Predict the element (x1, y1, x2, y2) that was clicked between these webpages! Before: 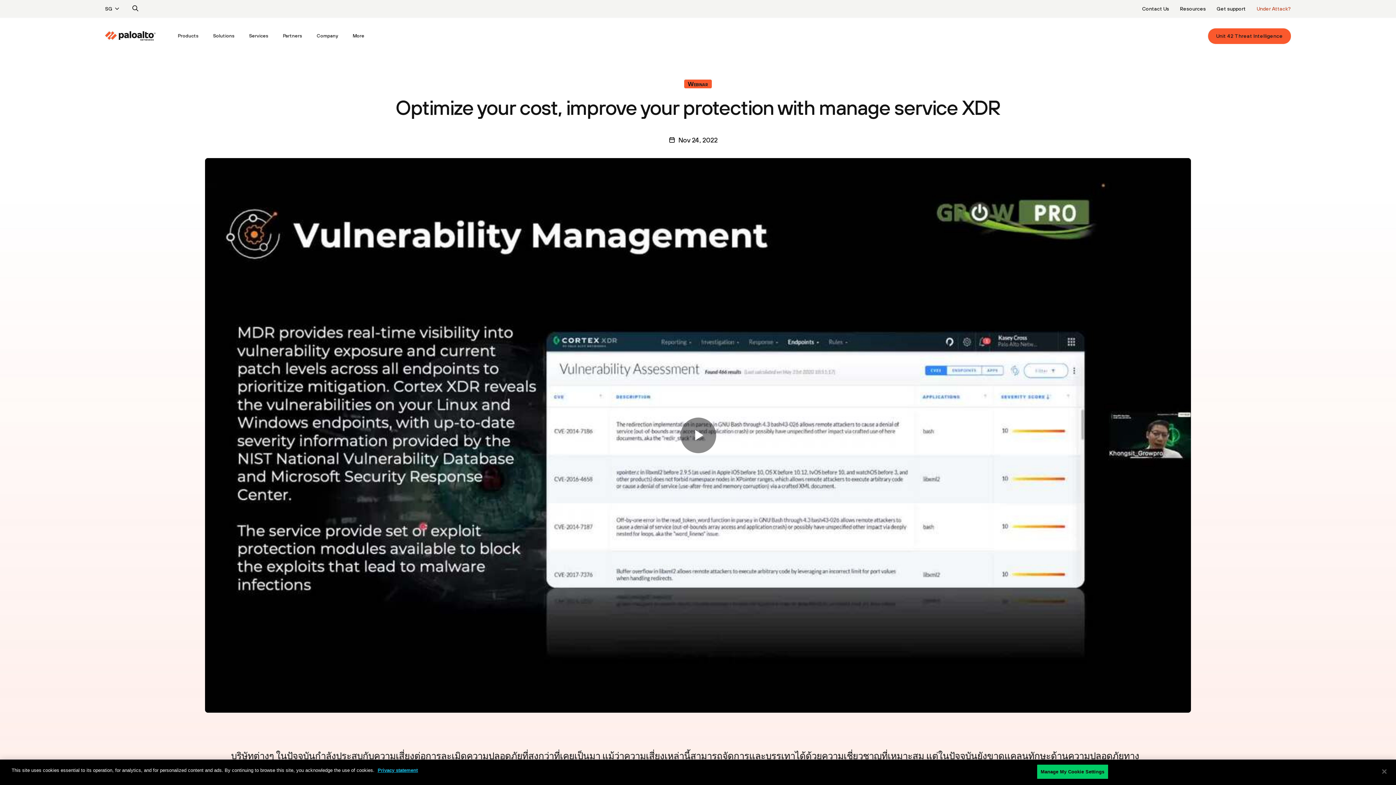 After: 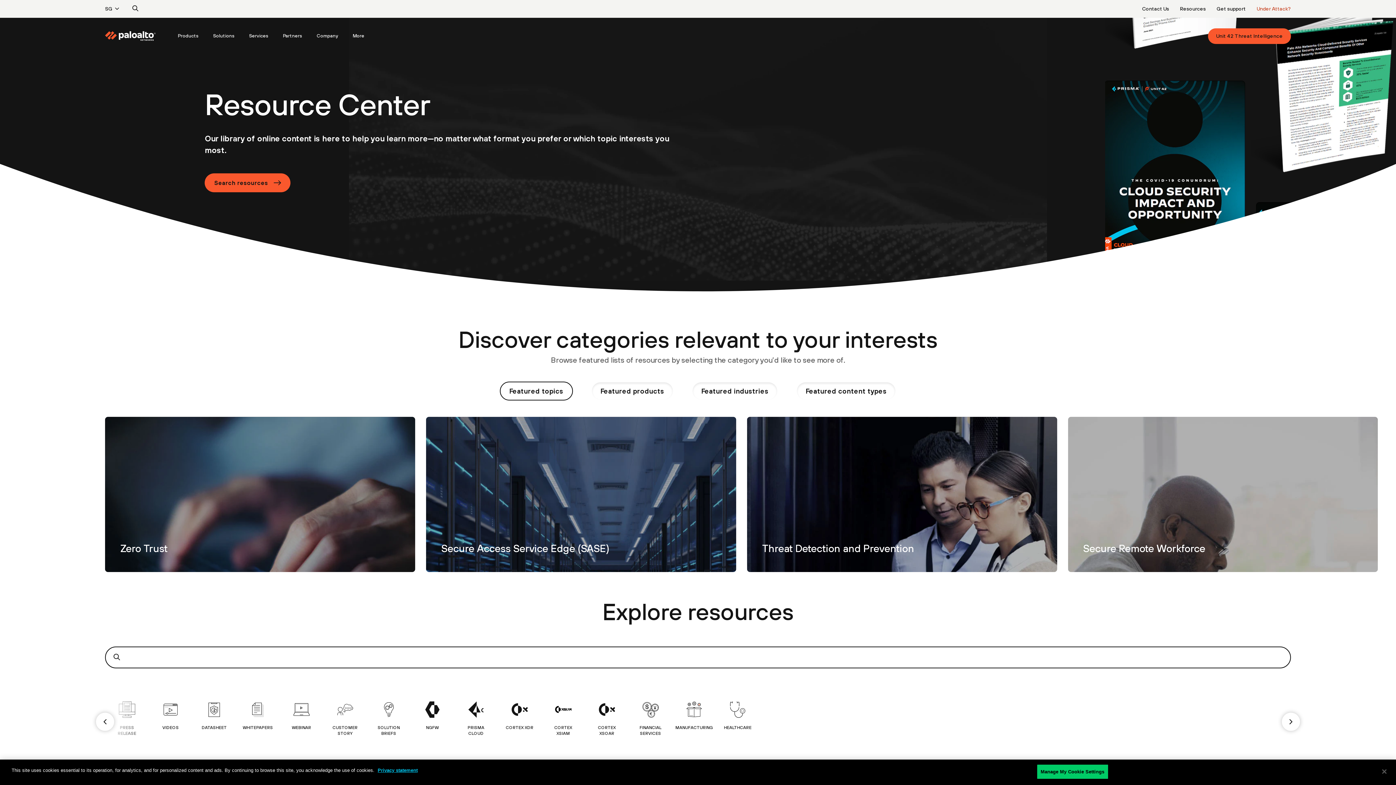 Action: label: Resources bbox: (1174, 5, 1211, 12)